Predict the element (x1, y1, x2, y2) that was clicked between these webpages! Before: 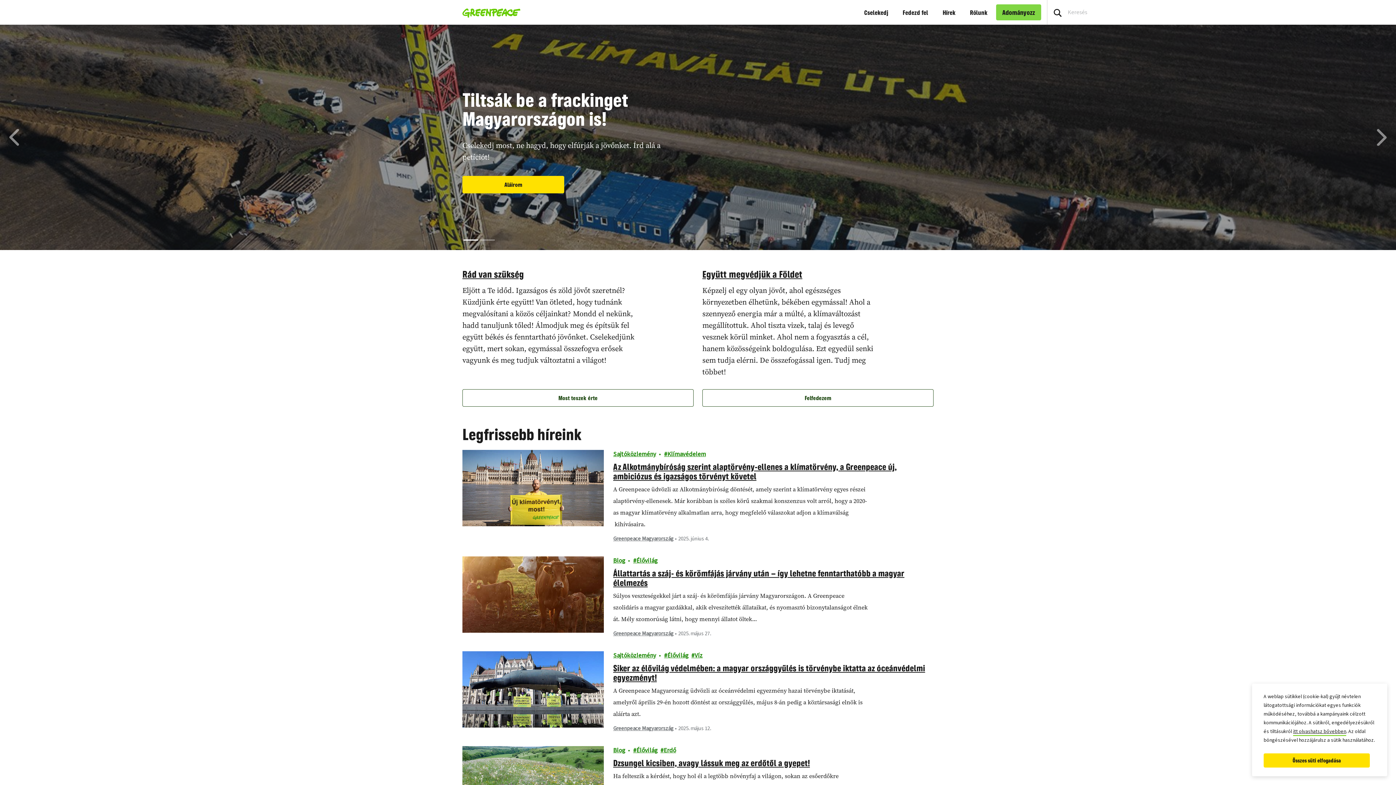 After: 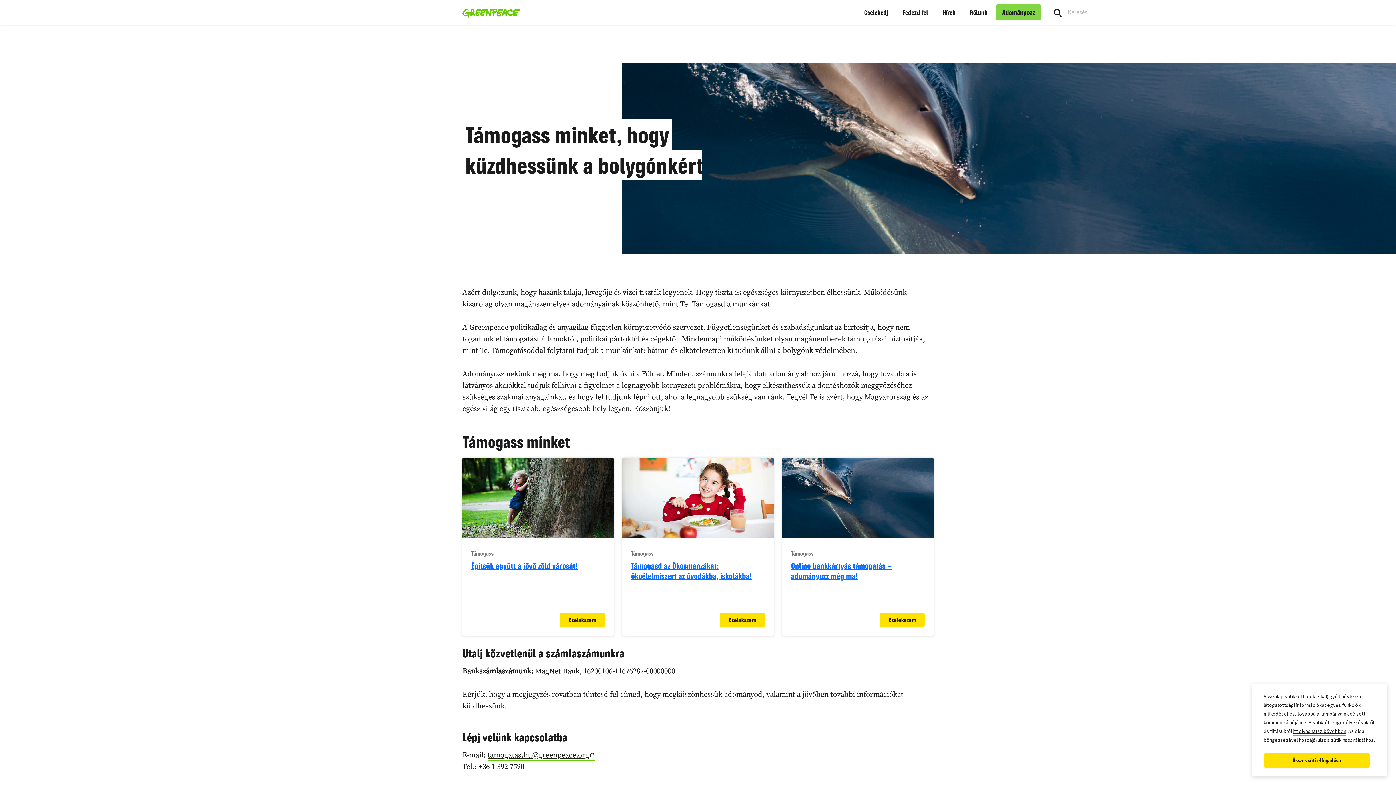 Action: label: Támogasd a munkánkat bbox: (702, 636, 766, 645)